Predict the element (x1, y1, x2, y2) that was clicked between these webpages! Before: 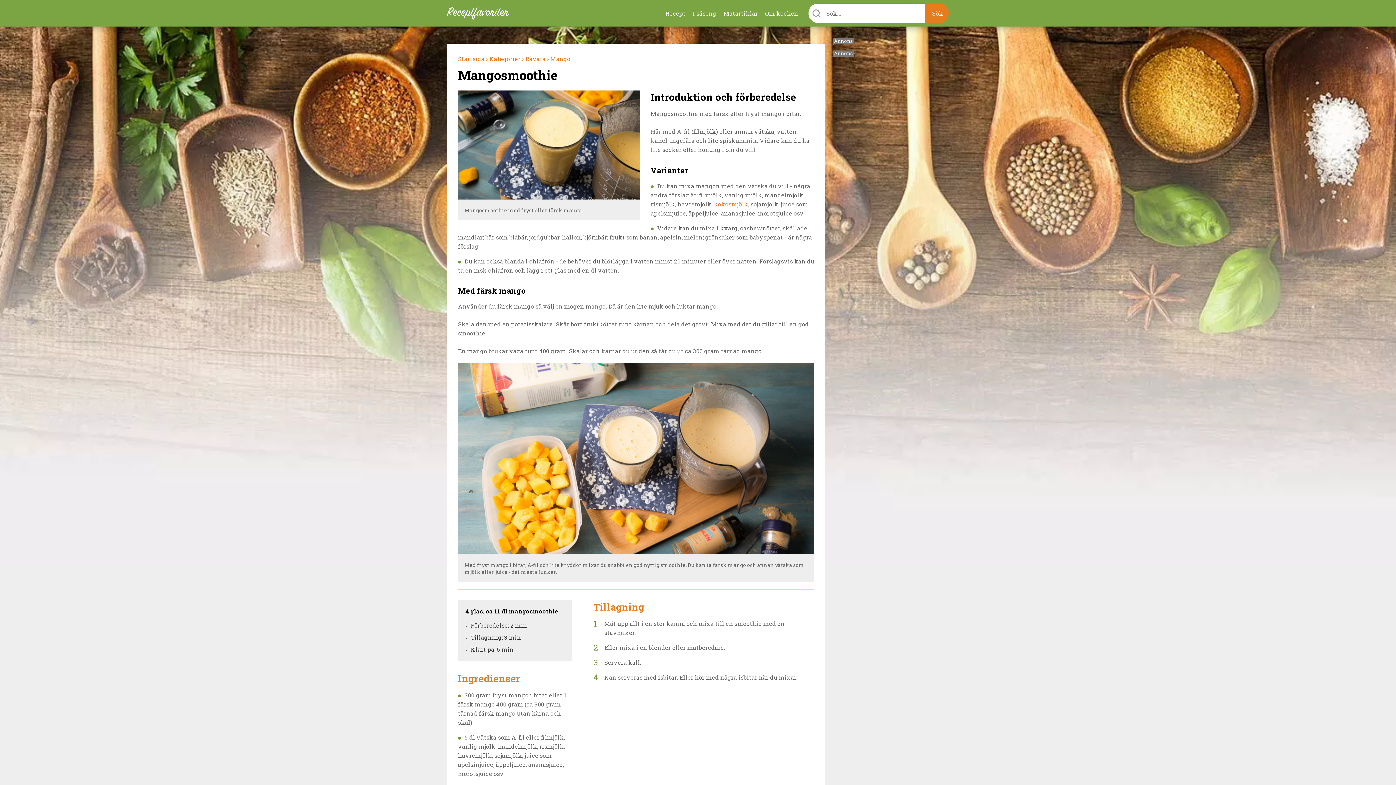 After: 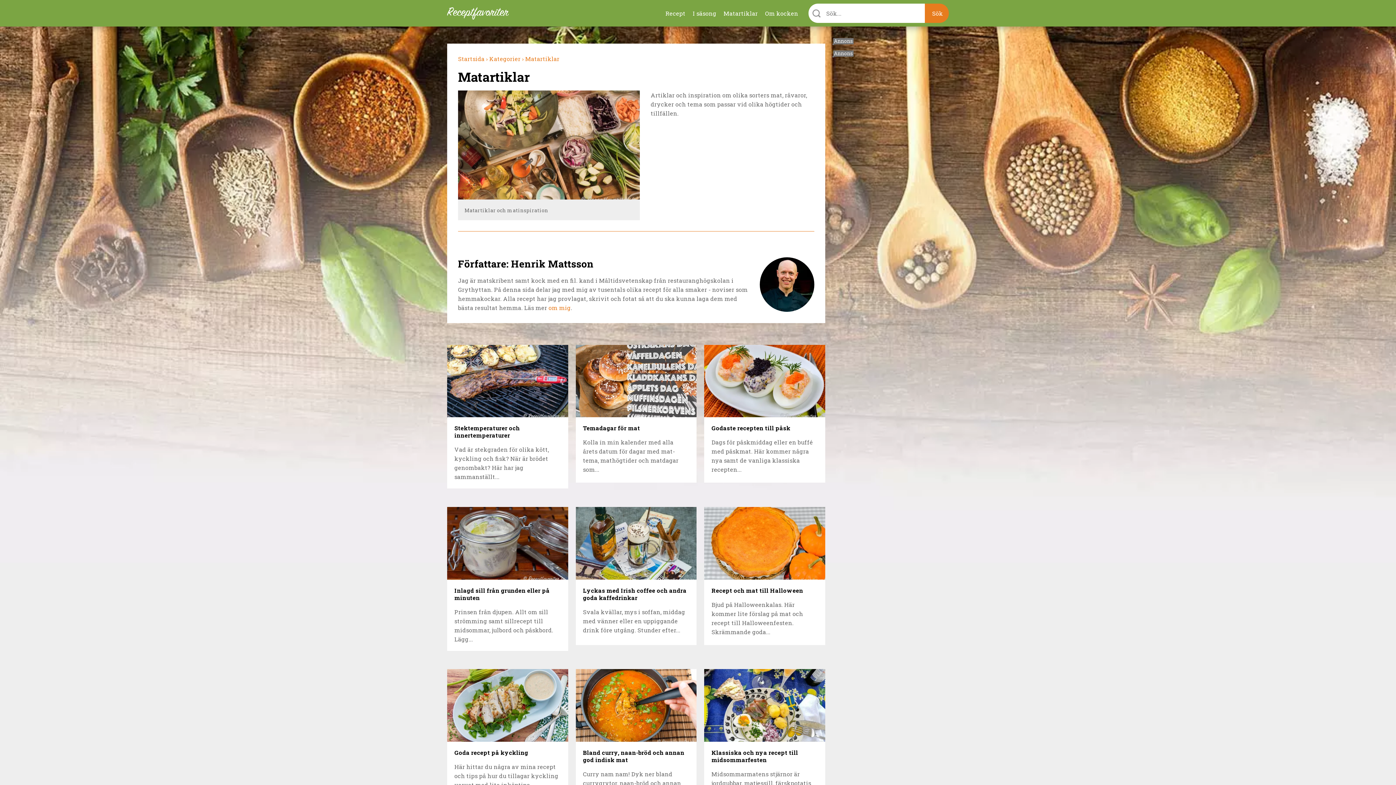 Action: bbox: (723, 9, 758, 16) label: Matartiklar